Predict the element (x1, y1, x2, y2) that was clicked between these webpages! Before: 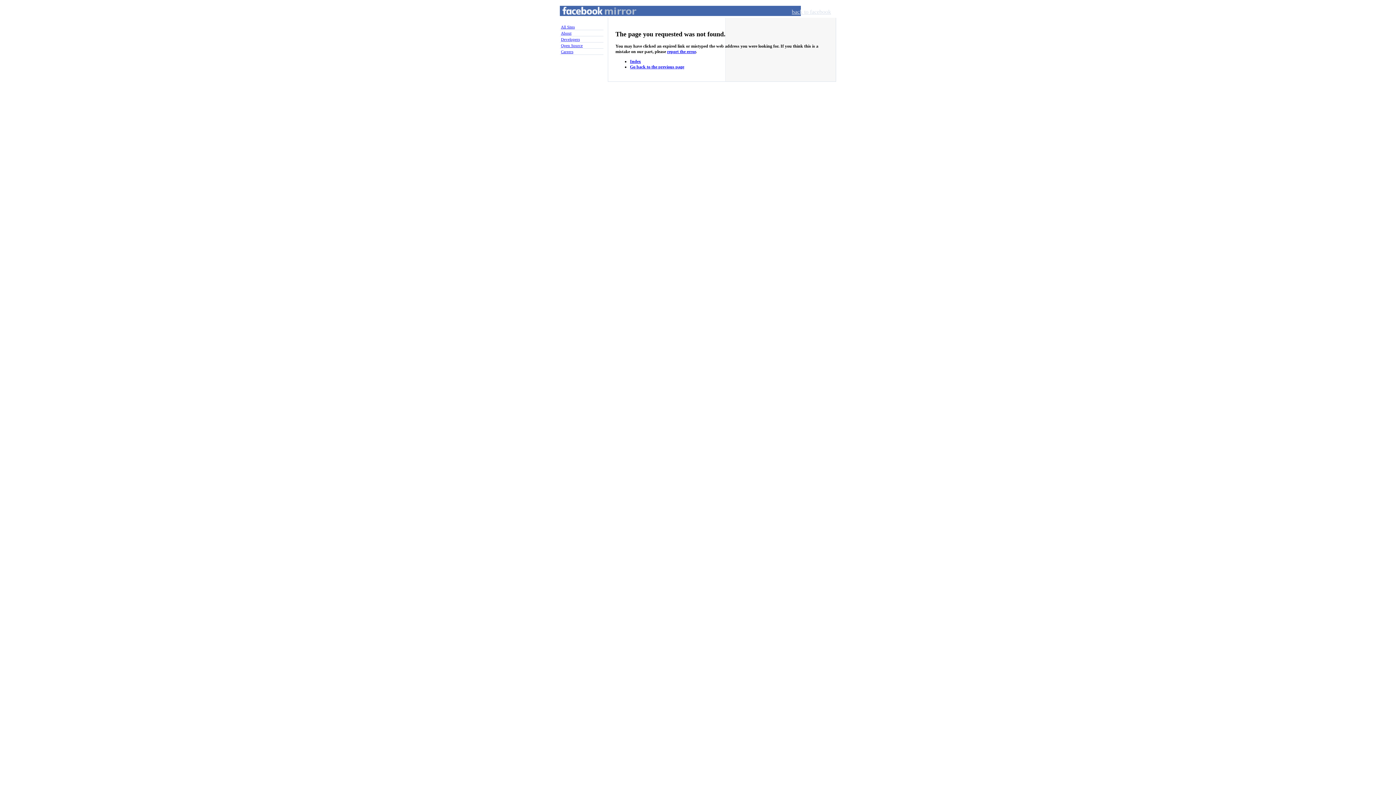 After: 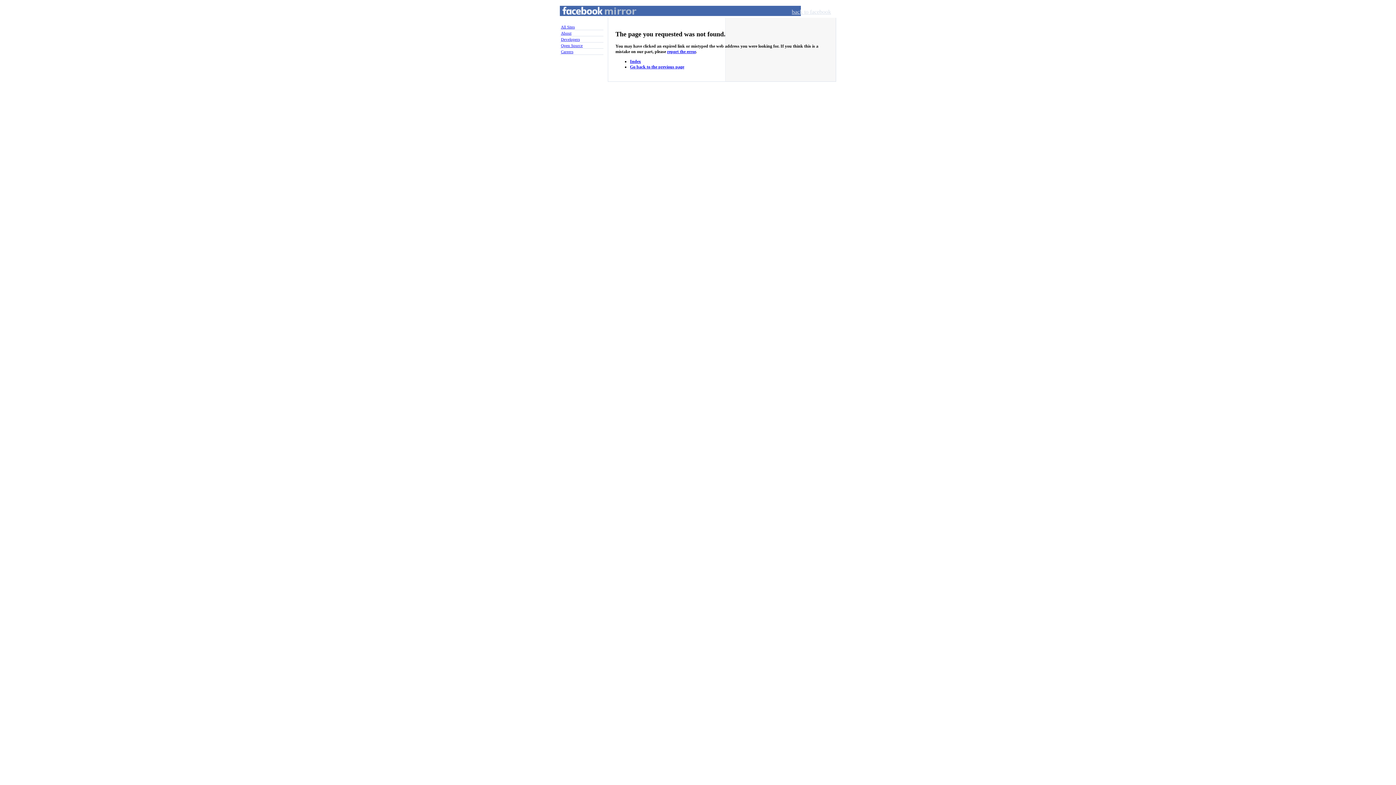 Action: bbox: (630, 64, 684, 69) label: Go back to the previous page